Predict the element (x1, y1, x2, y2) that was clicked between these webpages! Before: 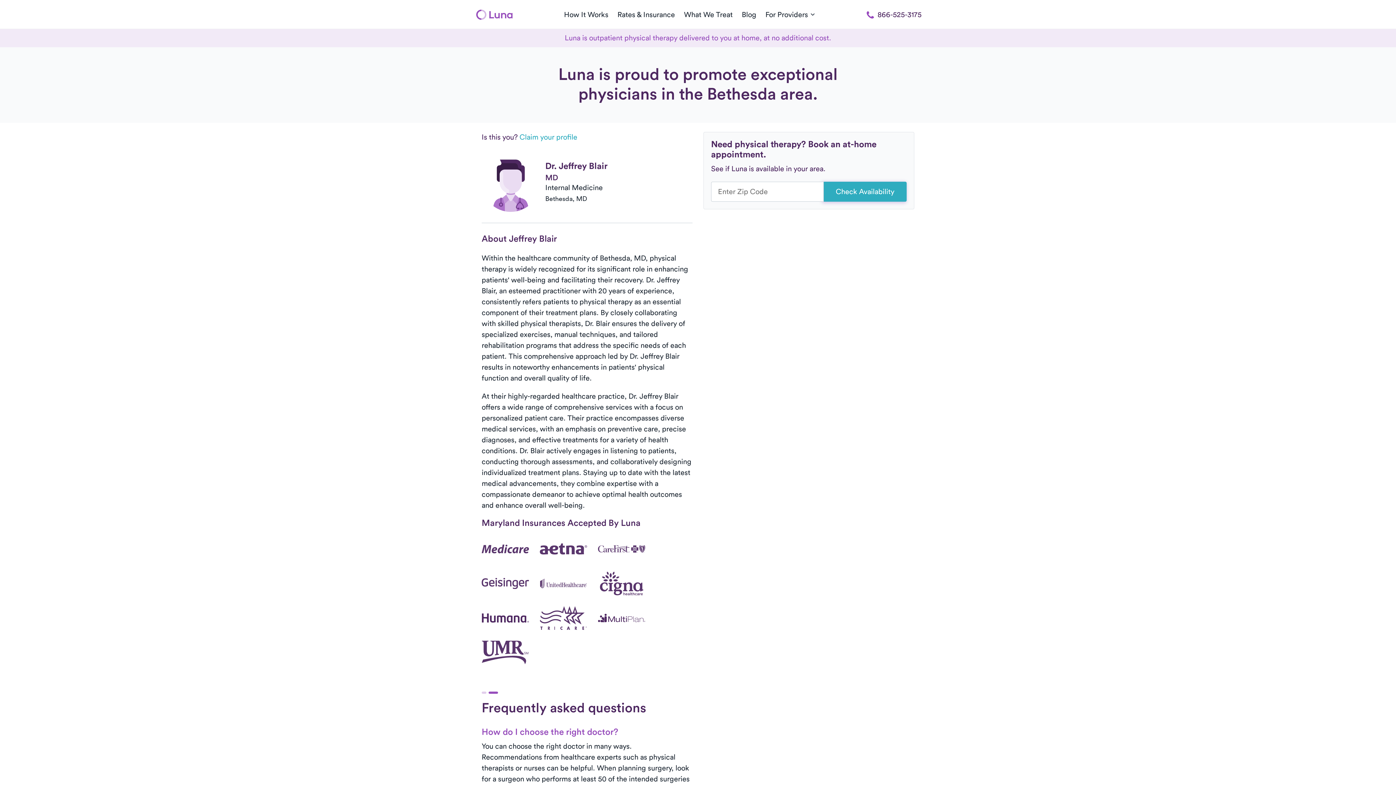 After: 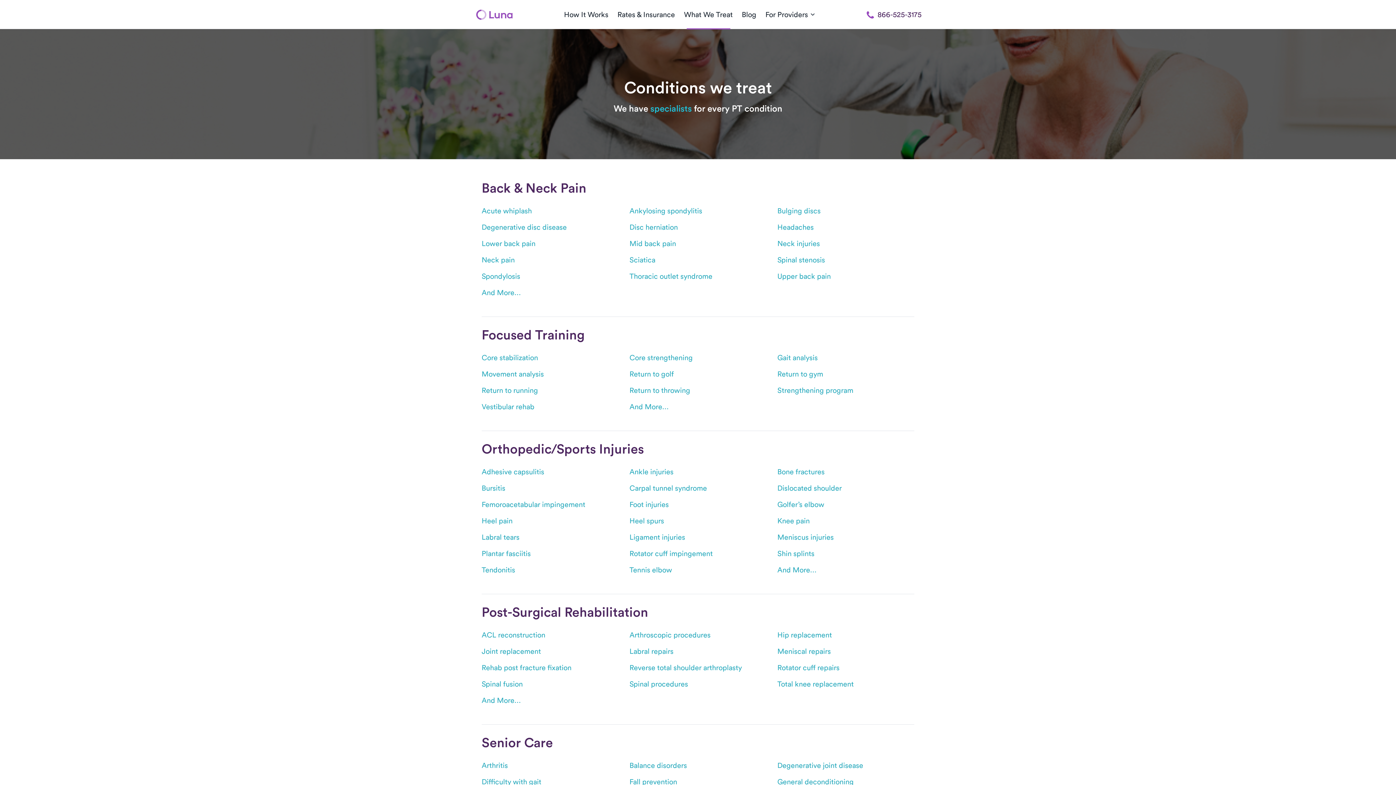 Action: label: What We Treat bbox: (680, 0, 736, 29)